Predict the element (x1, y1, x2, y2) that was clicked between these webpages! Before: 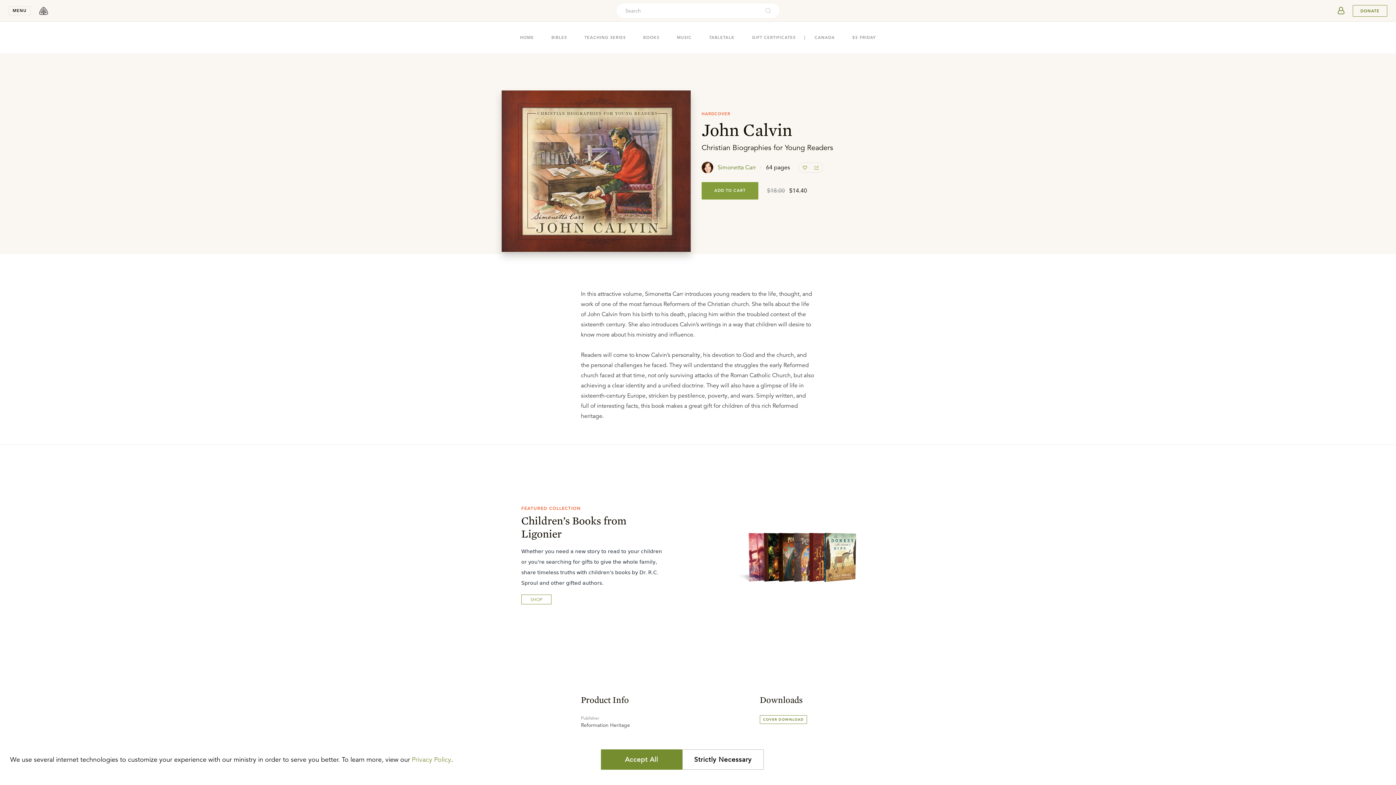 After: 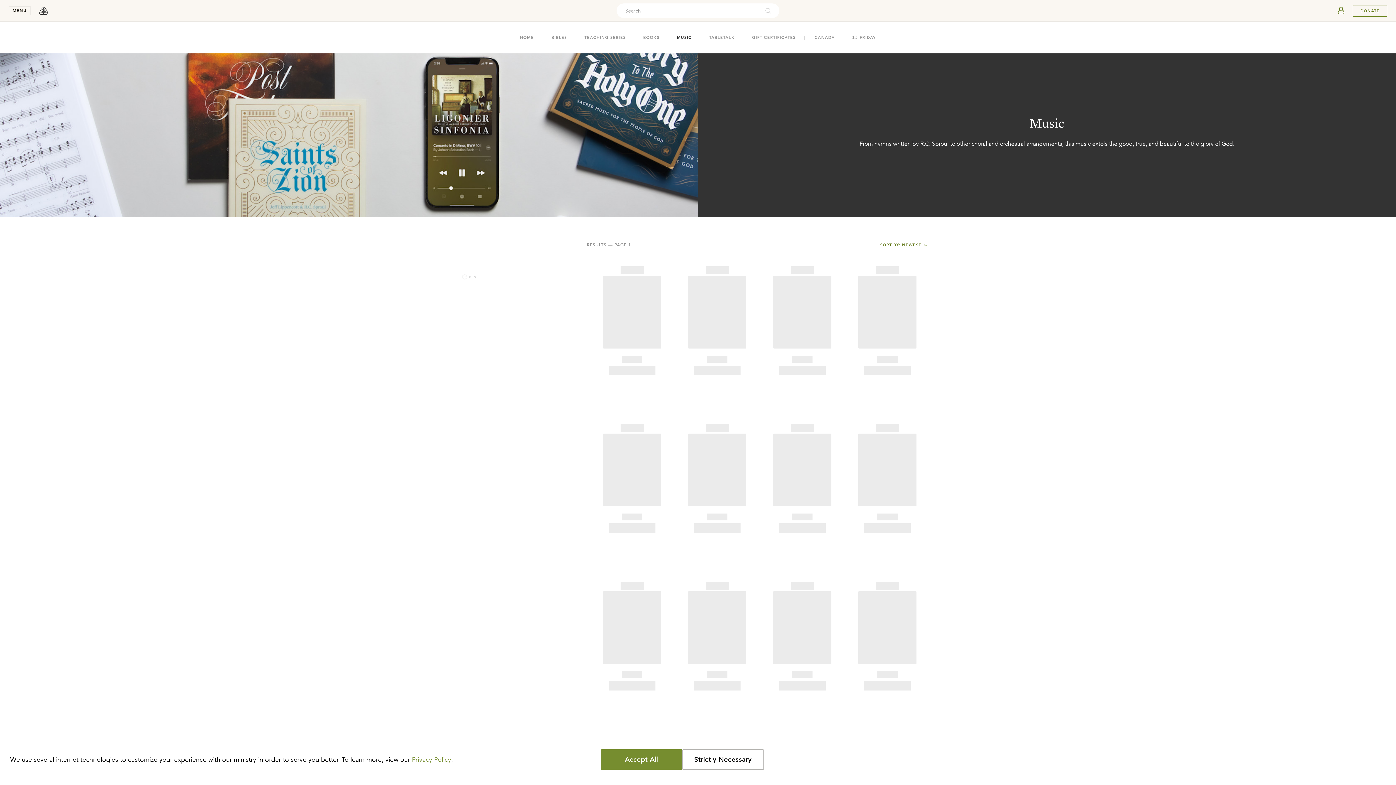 Action: label: MUSIC bbox: (677, 32, 691, 42)